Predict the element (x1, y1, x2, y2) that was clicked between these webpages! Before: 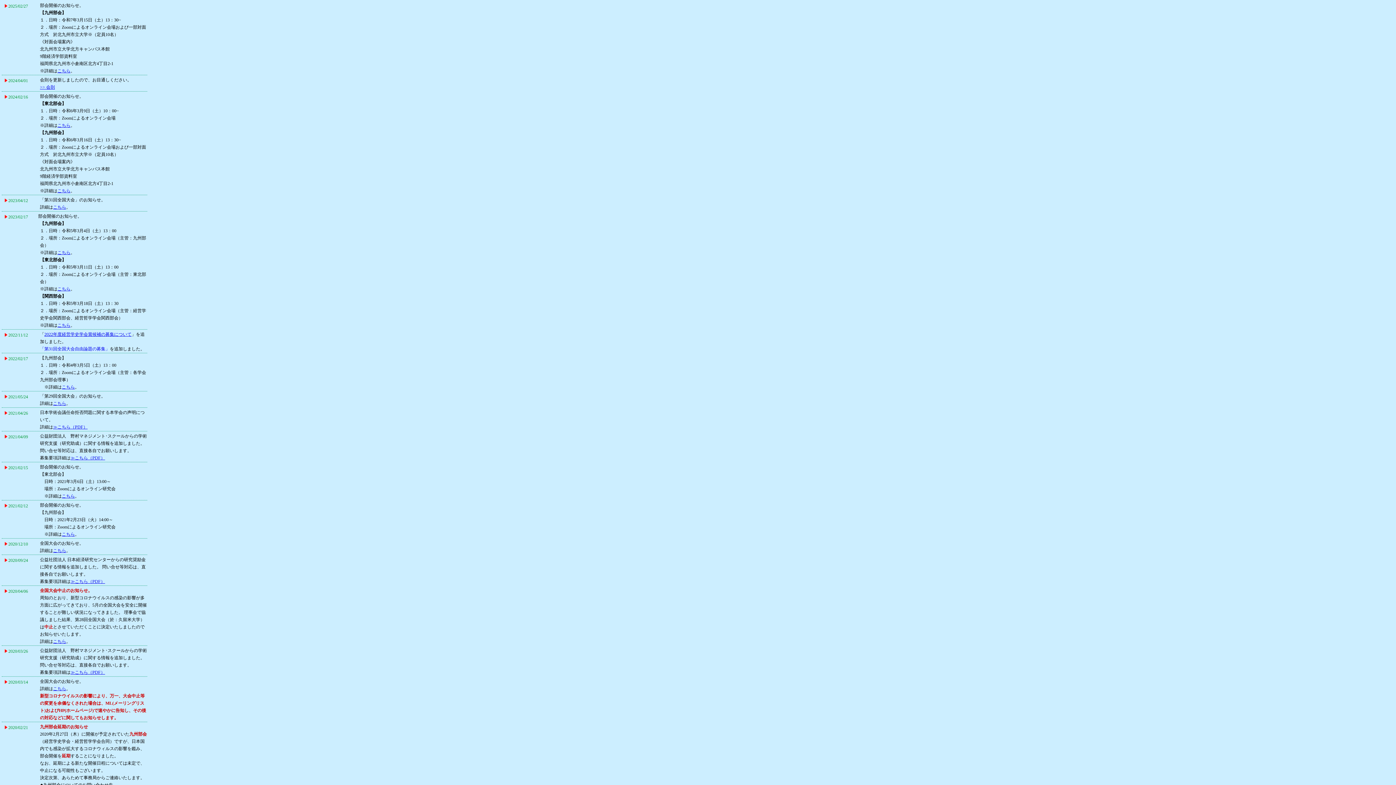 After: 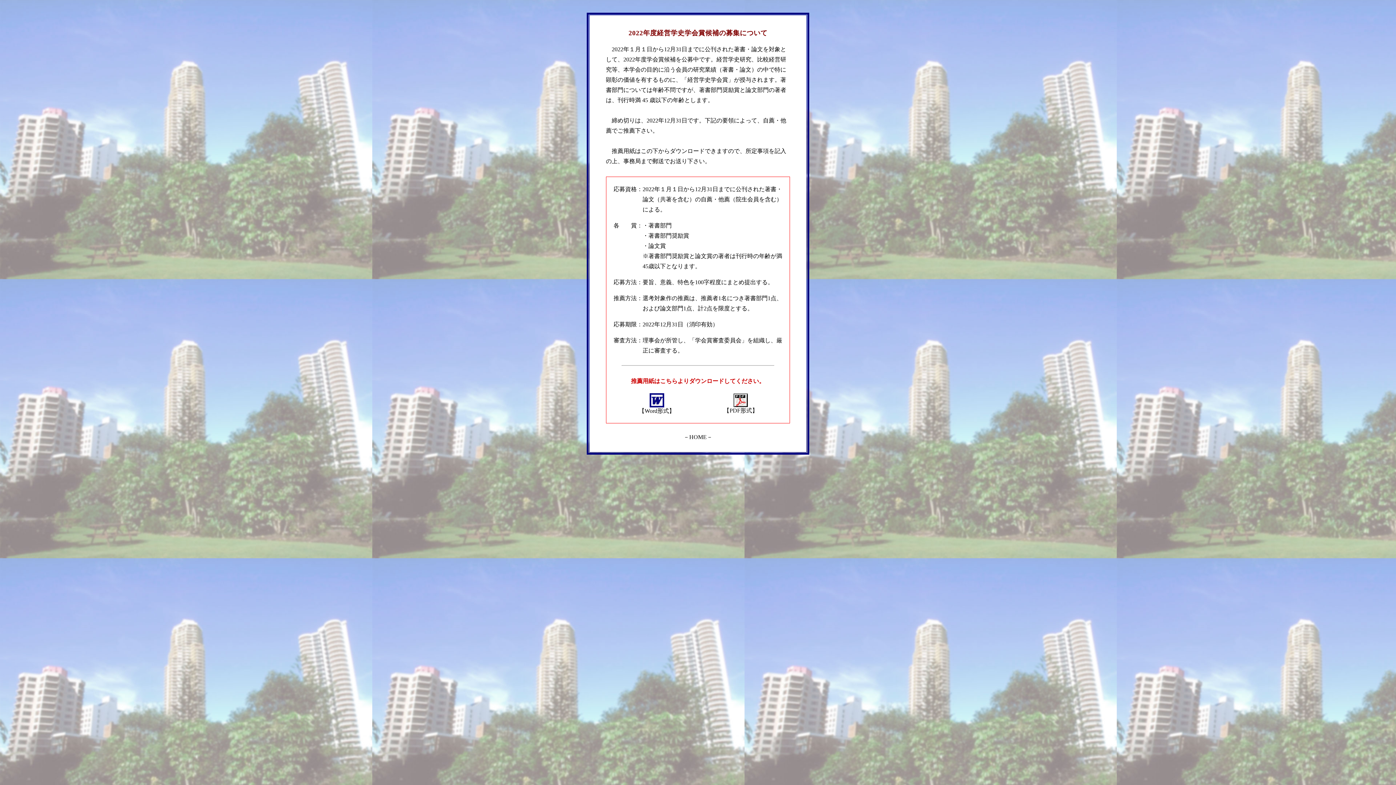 Action: bbox: (44, 332, 131, 337) label: 2022年度経営学史学会賞候補の募集について